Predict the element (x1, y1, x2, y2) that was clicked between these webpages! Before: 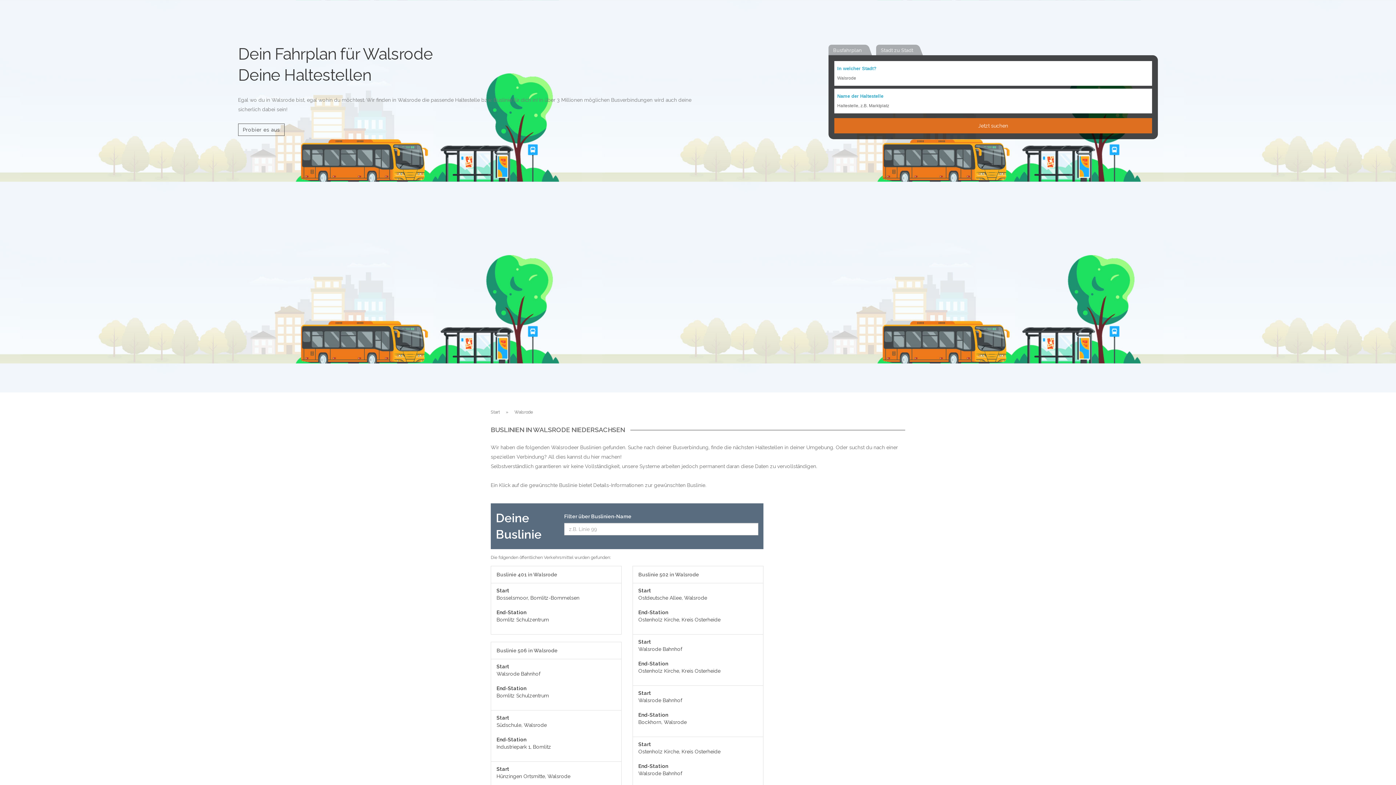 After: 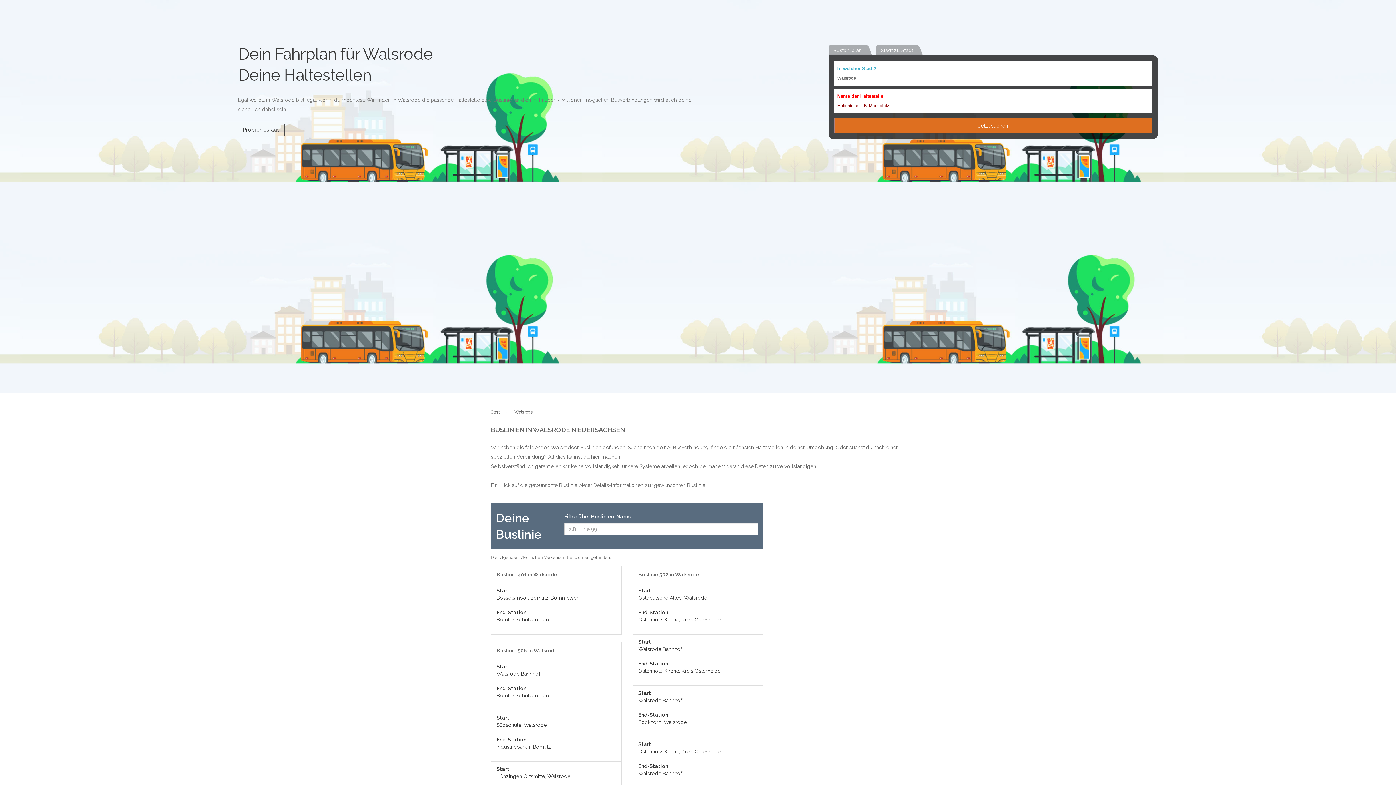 Action: label: Jetzt suchen bbox: (834, 118, 1152, 133)